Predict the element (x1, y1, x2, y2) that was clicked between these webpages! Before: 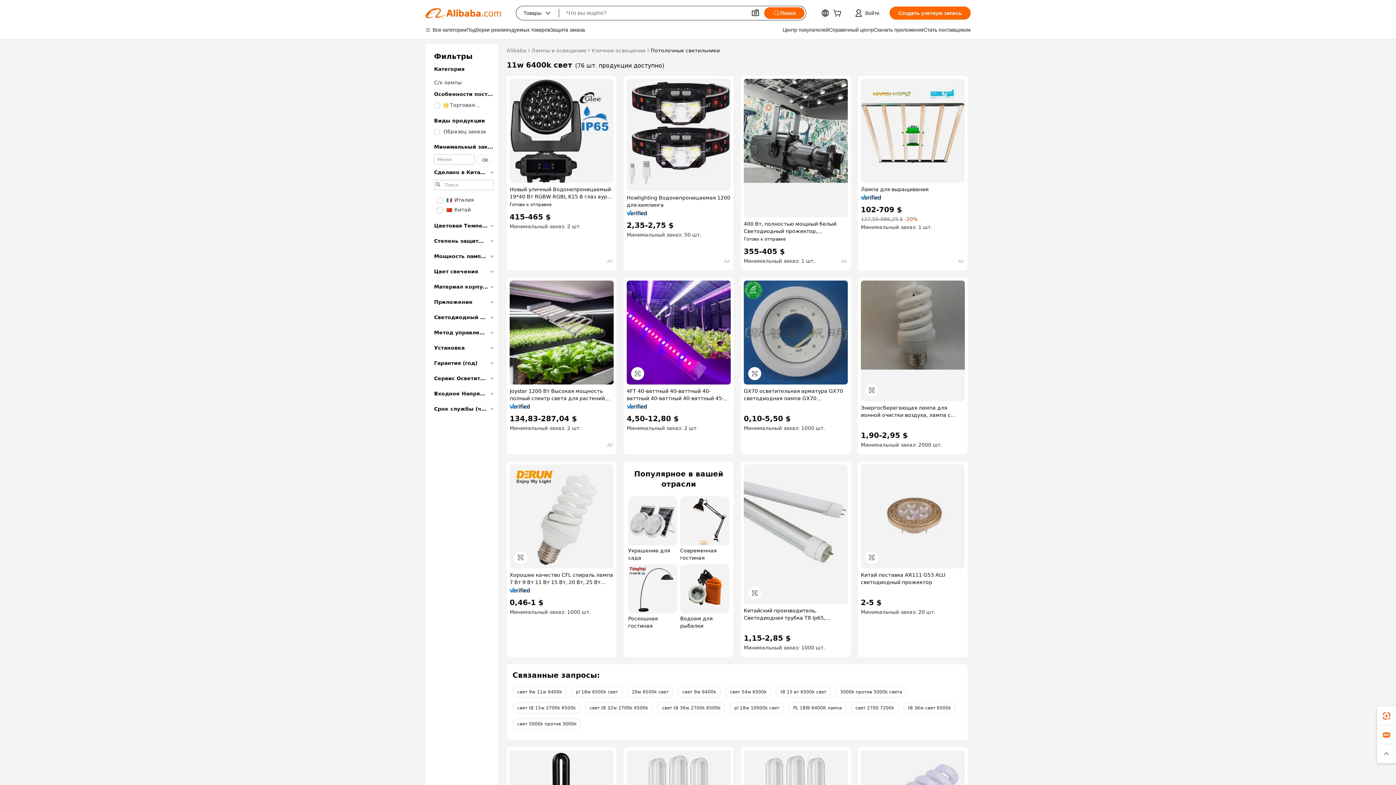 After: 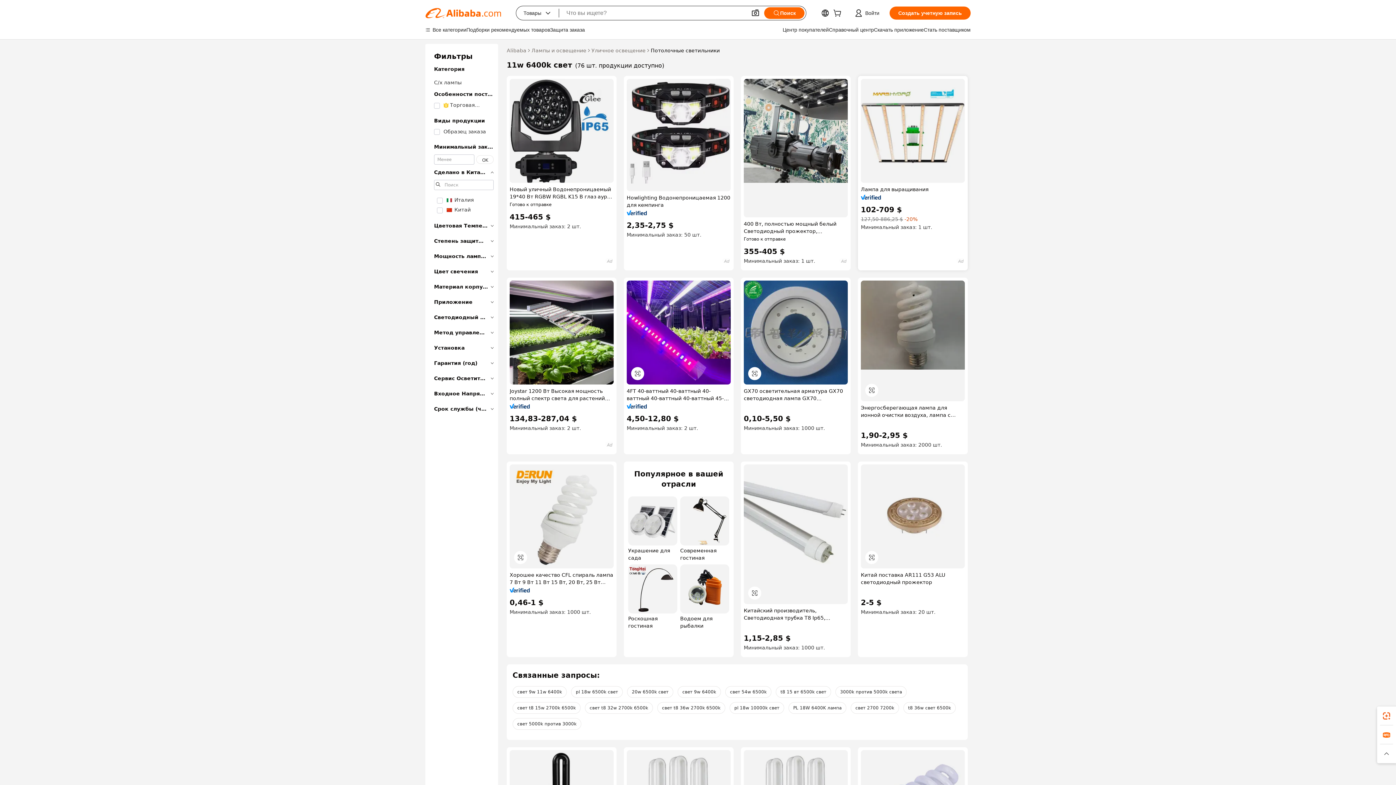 Action: bbox: (861, 194, 881, 200)